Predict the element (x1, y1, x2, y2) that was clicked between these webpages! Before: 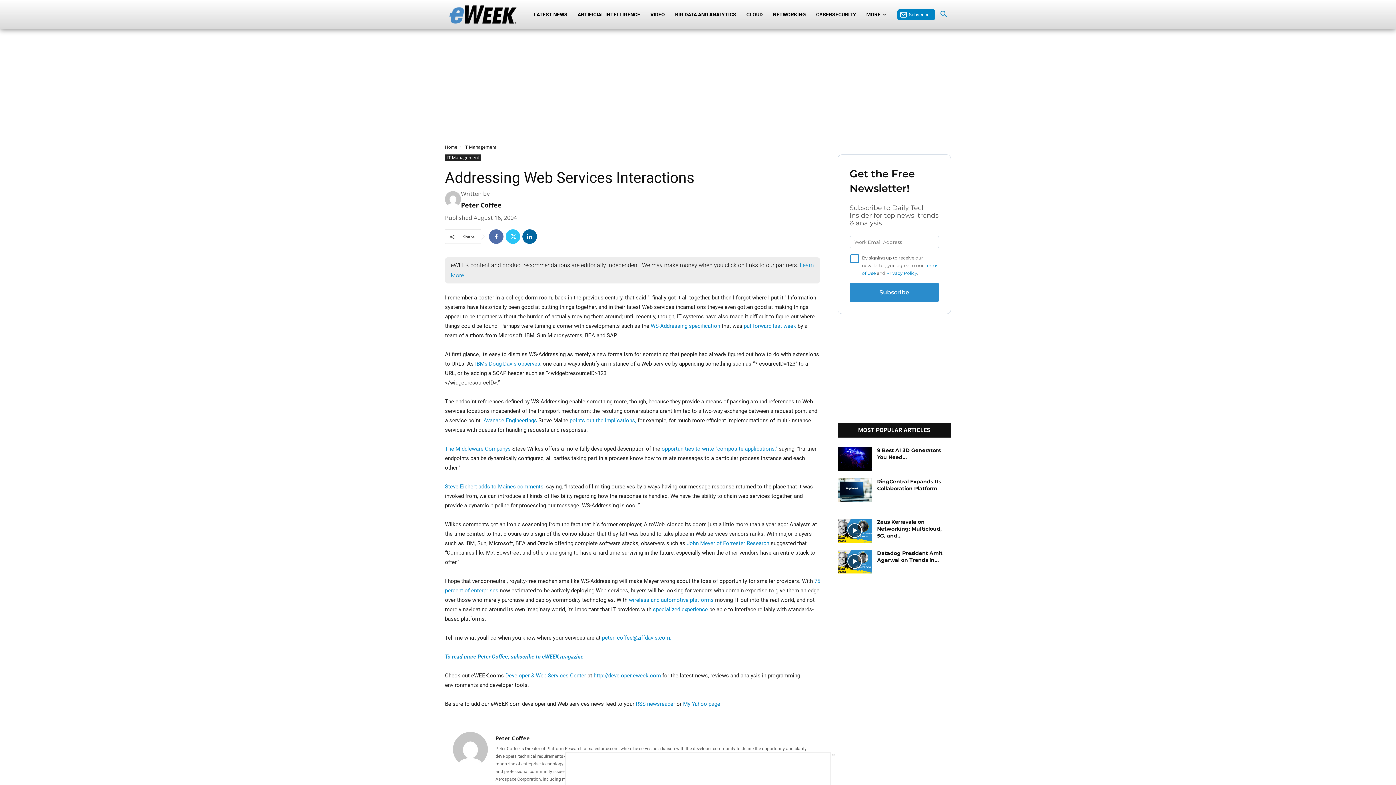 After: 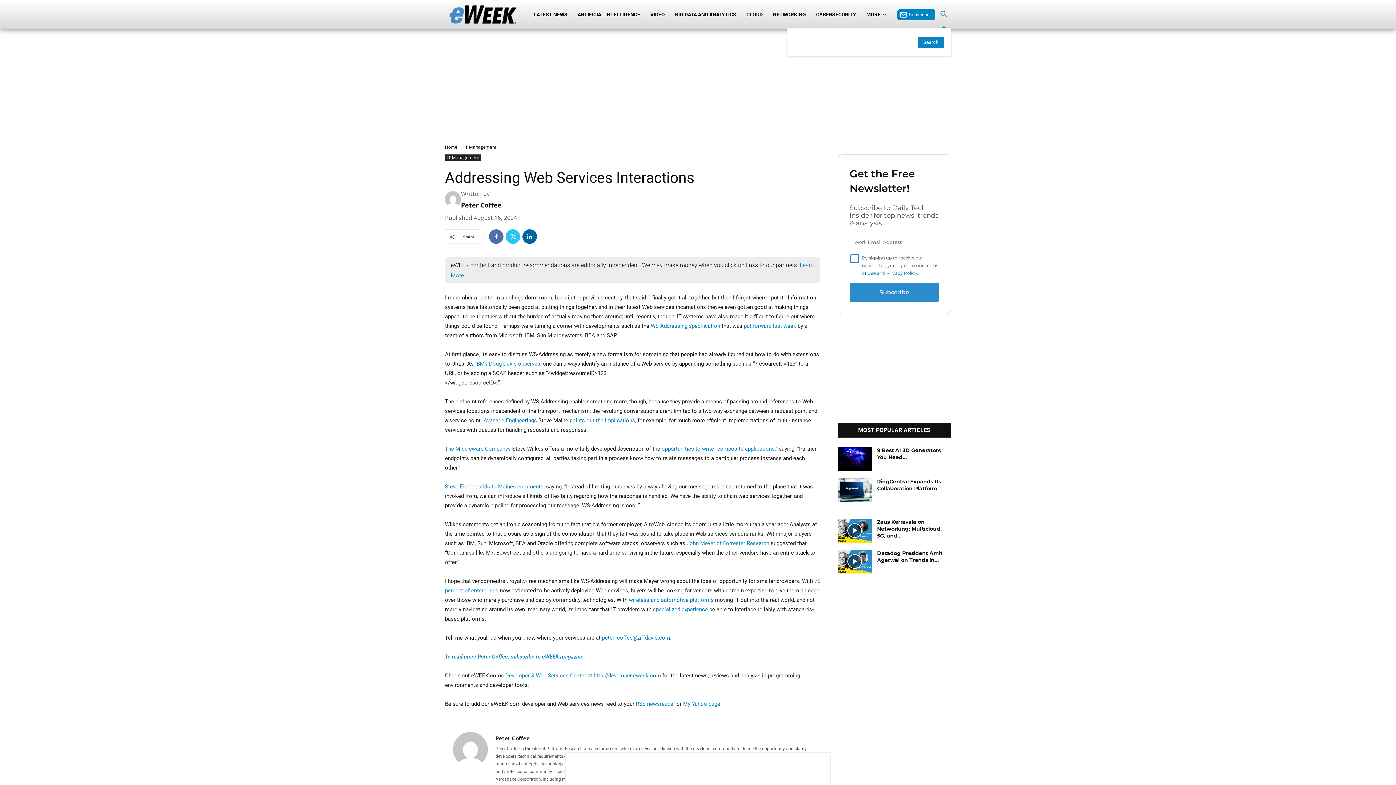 Action: label: Search bbox: (936, 0, 951, 28)